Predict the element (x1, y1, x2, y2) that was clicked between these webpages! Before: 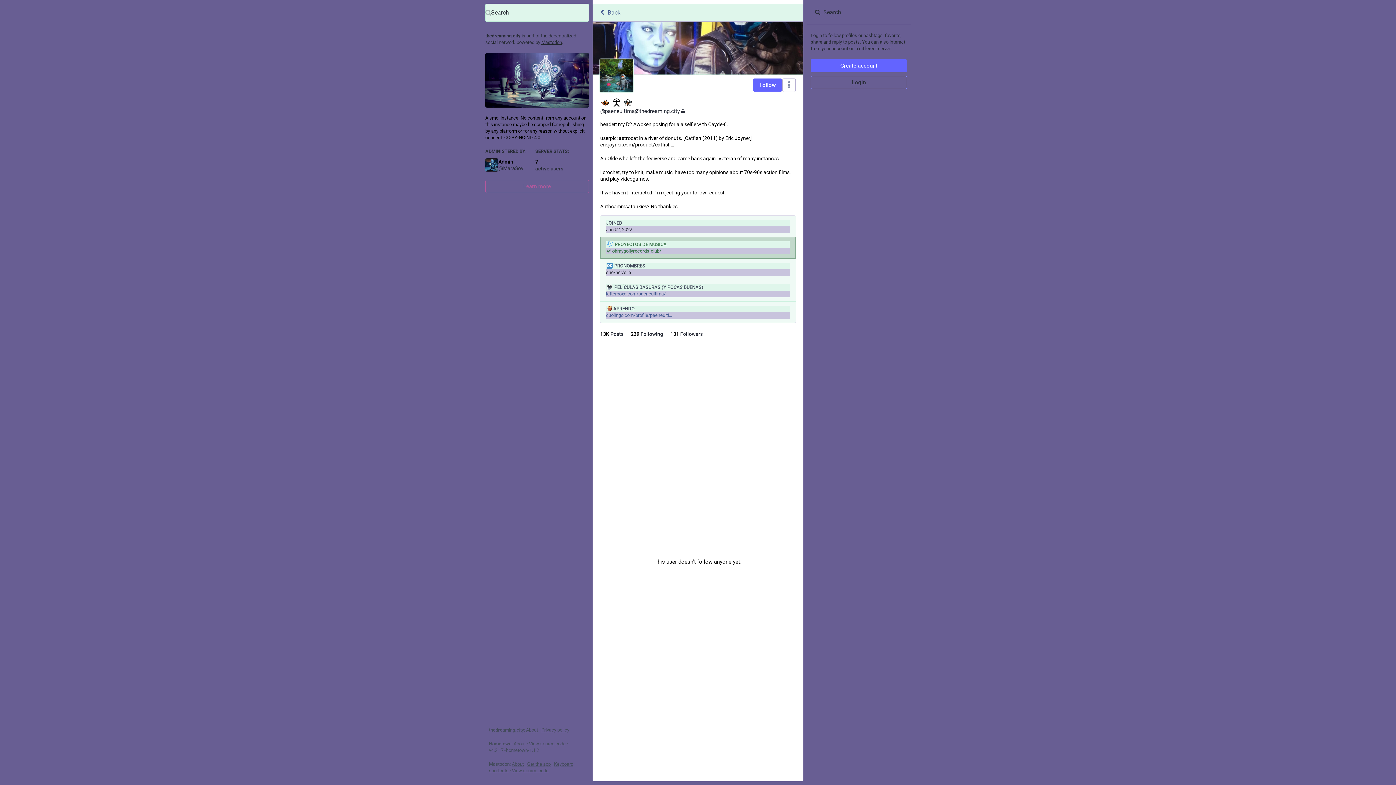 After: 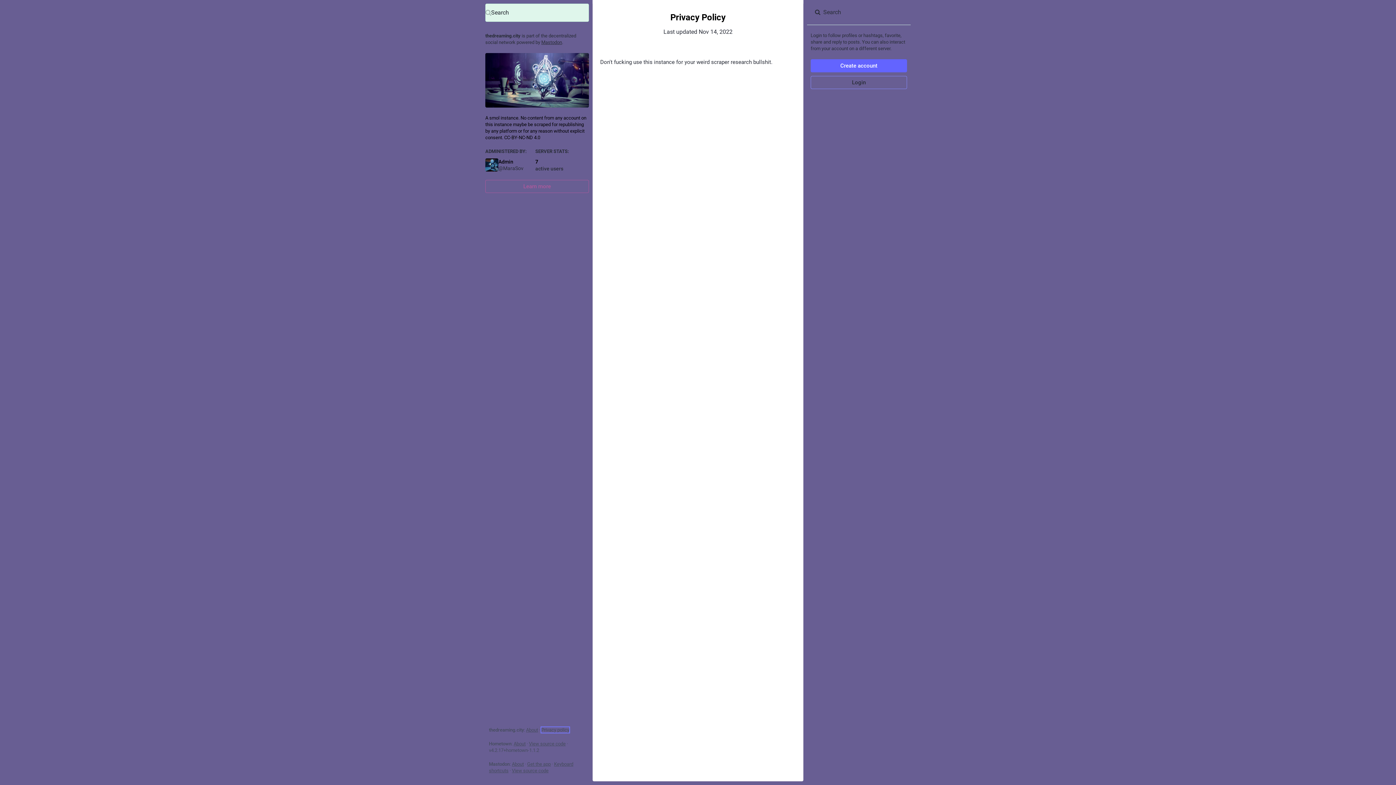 Action: label: Privacy policy bbox: (541, 727, 569, 733)